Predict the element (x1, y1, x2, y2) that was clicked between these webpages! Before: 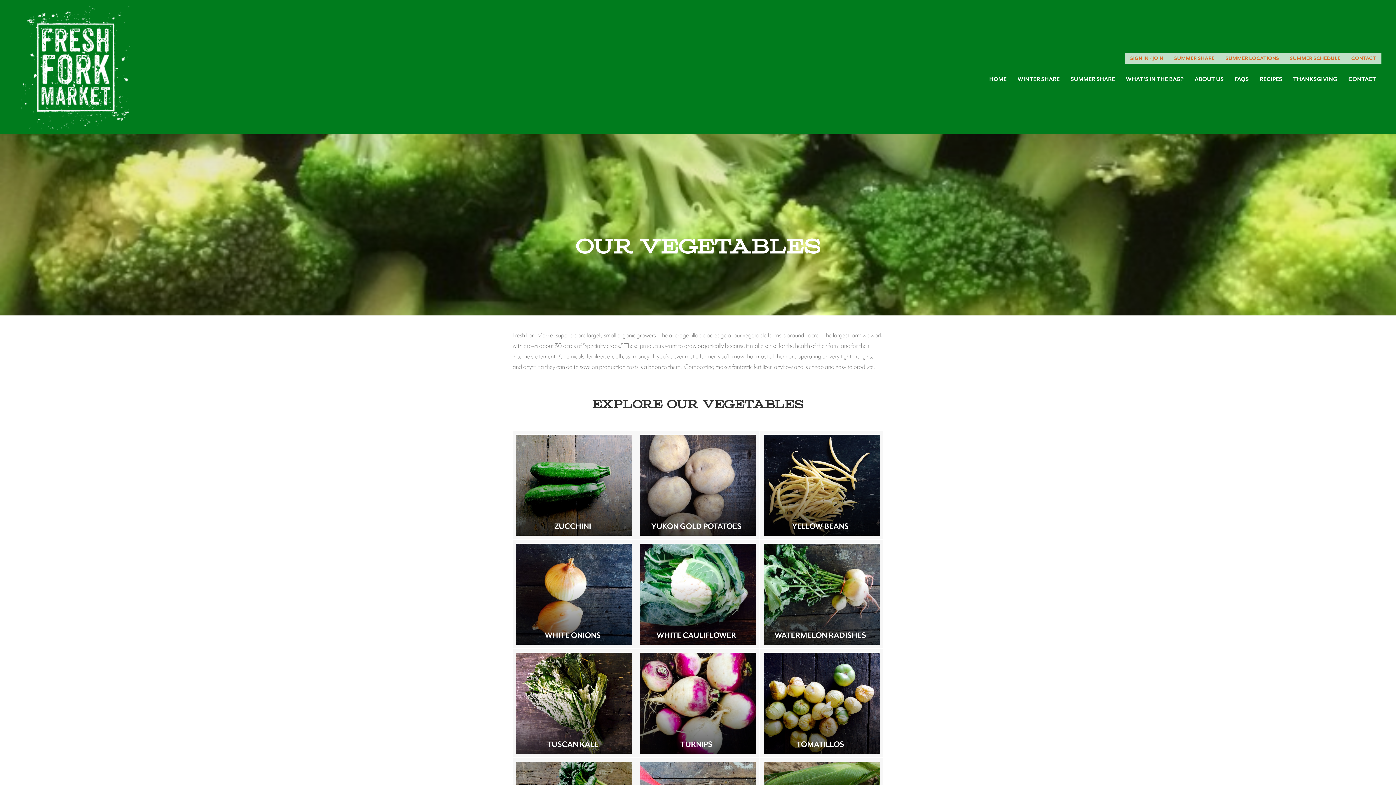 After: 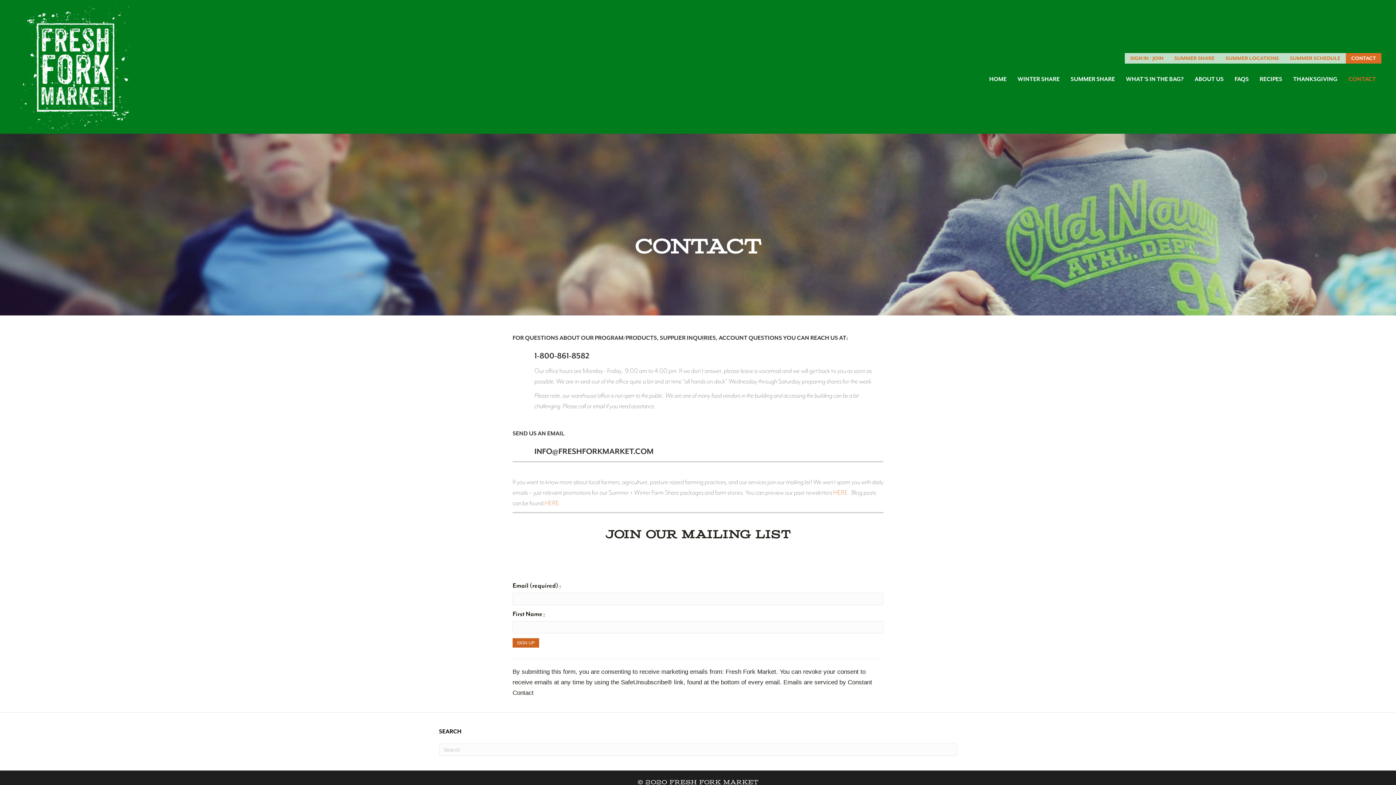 Action: label: CONTACT bbox: (1343, 70, 1381, 87)